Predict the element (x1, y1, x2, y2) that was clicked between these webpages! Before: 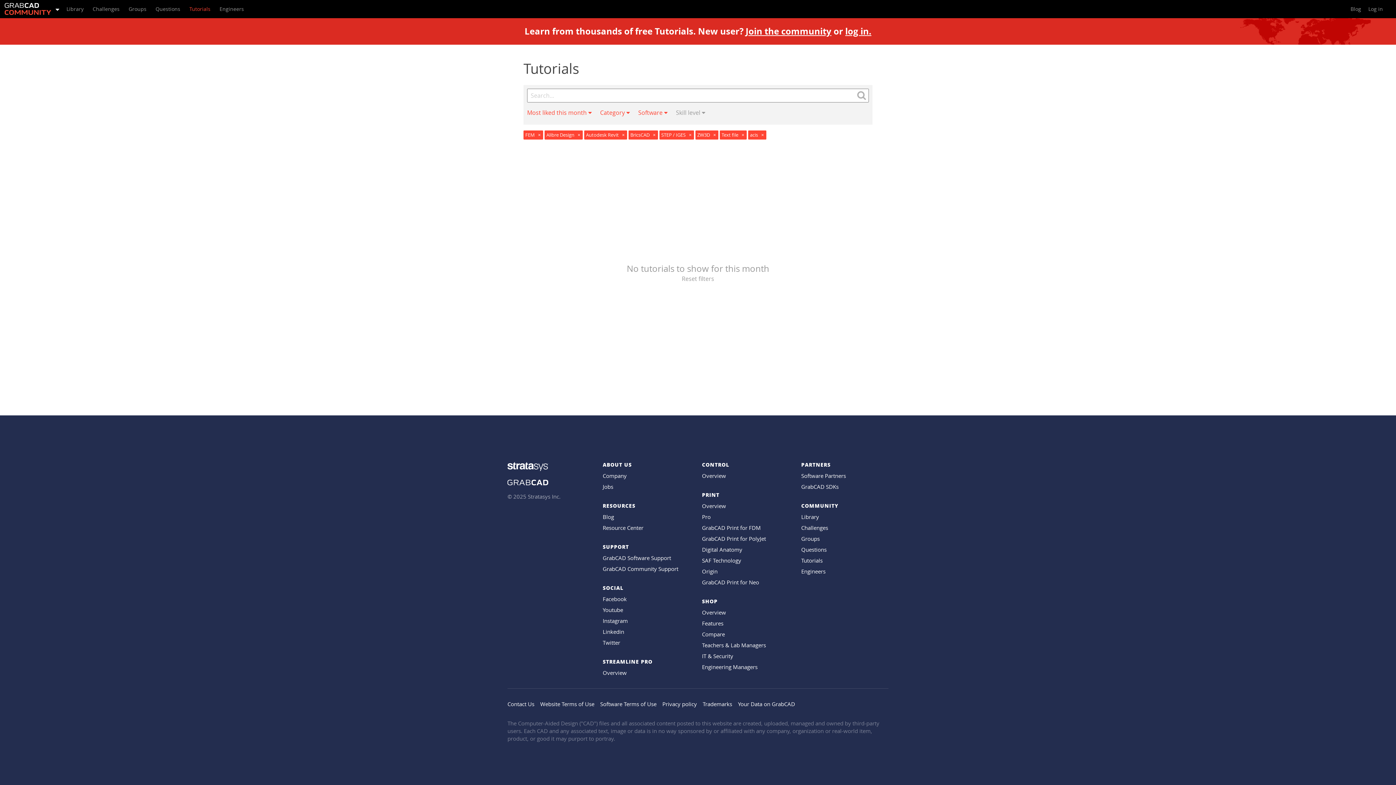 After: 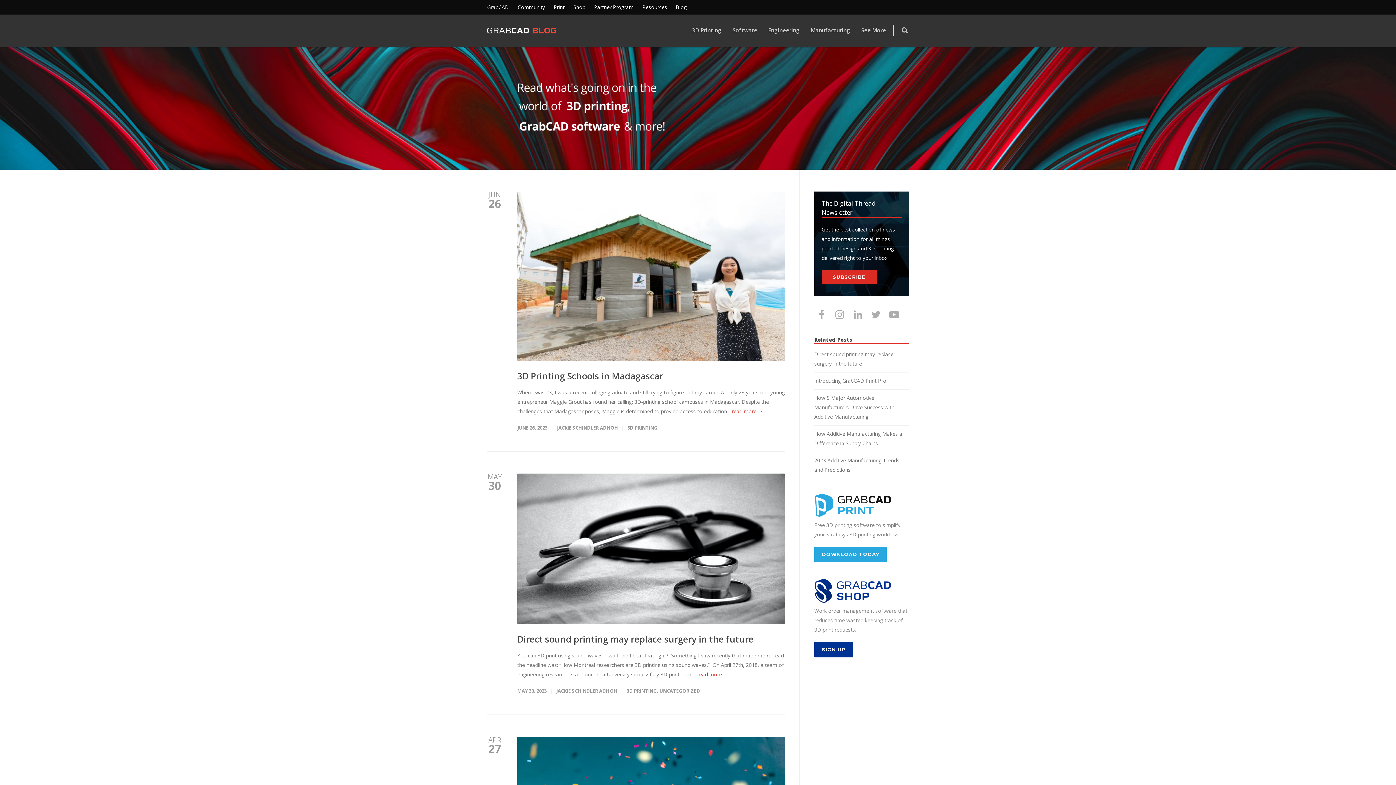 Action: label: Blog bbox: (1346, 0, 1365, 18)